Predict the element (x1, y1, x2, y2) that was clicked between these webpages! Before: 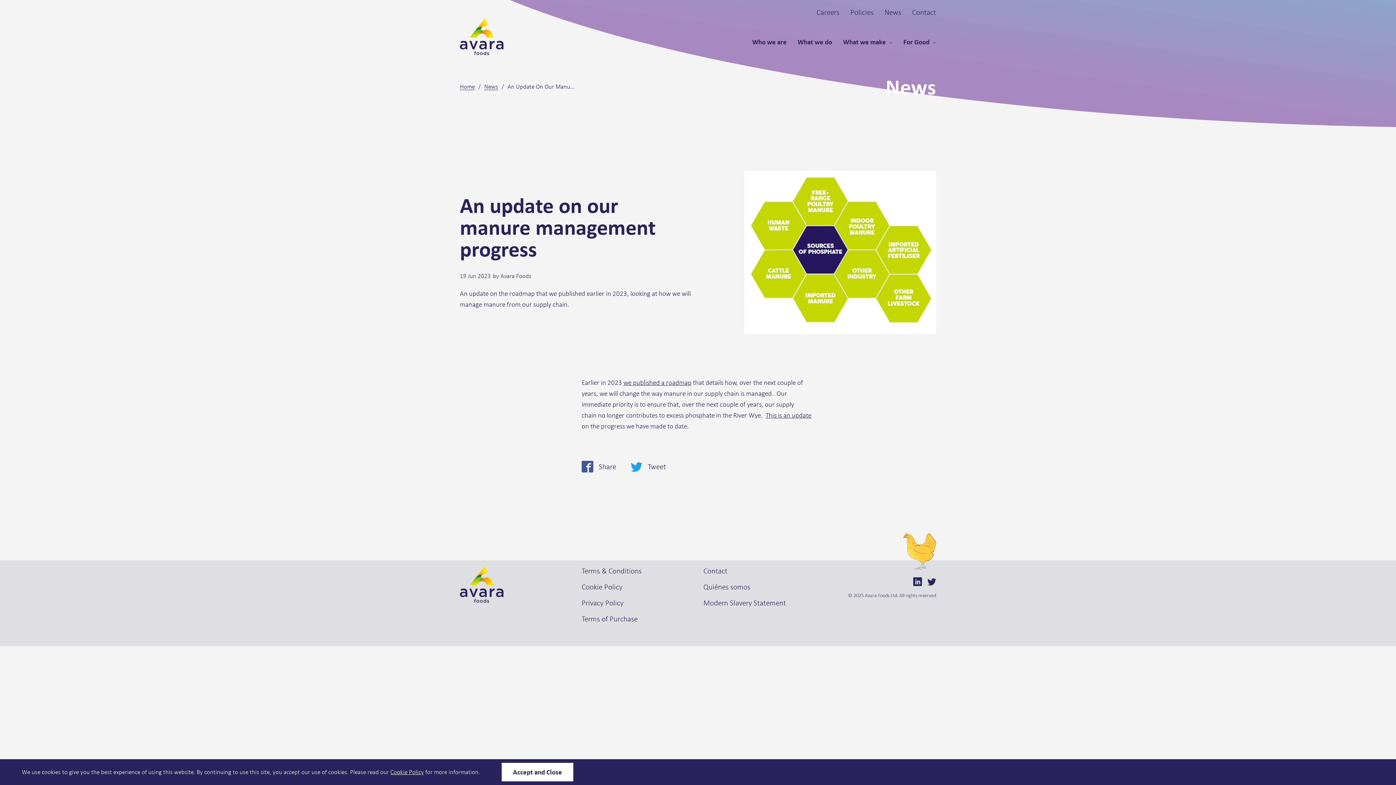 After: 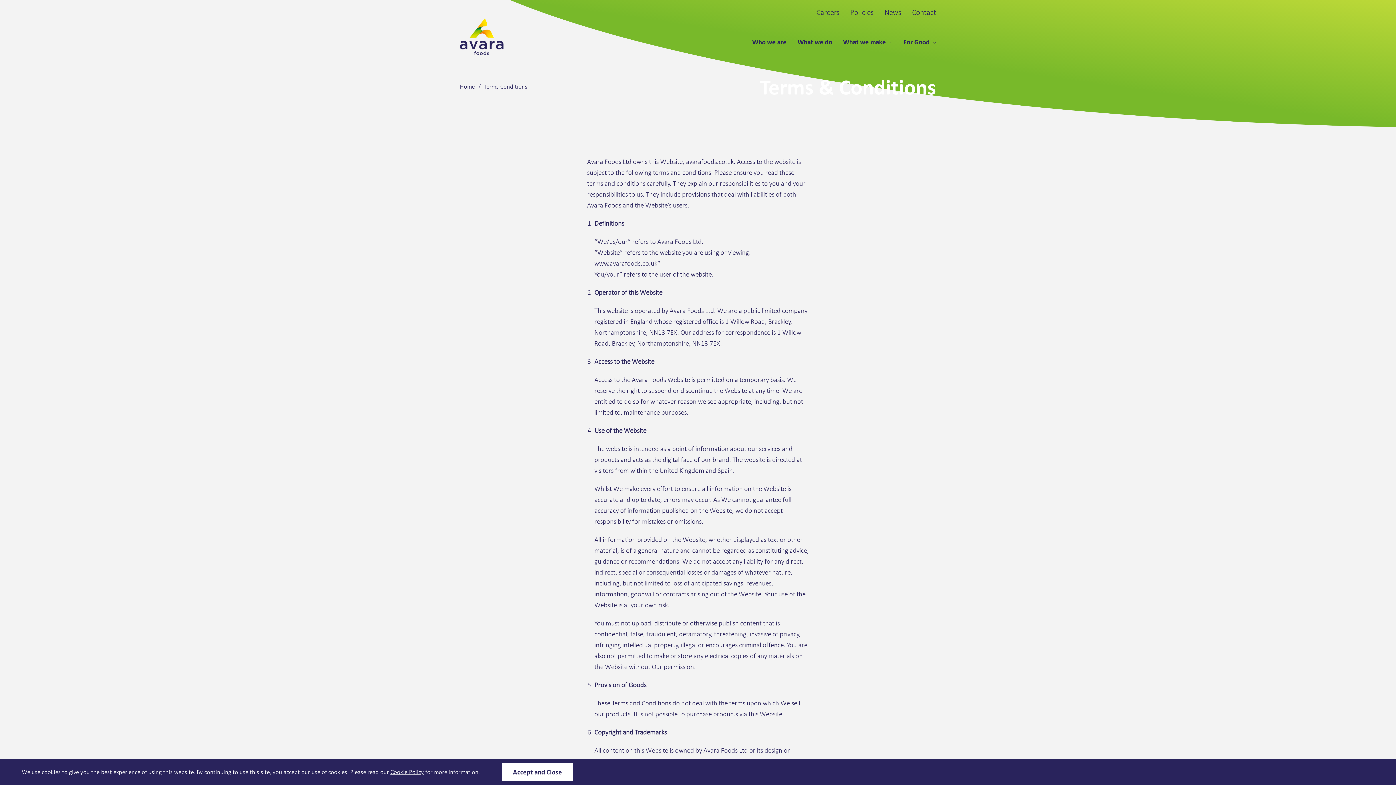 Action: label: Terms & Conditions bbox: (581, 567, 641, 575)